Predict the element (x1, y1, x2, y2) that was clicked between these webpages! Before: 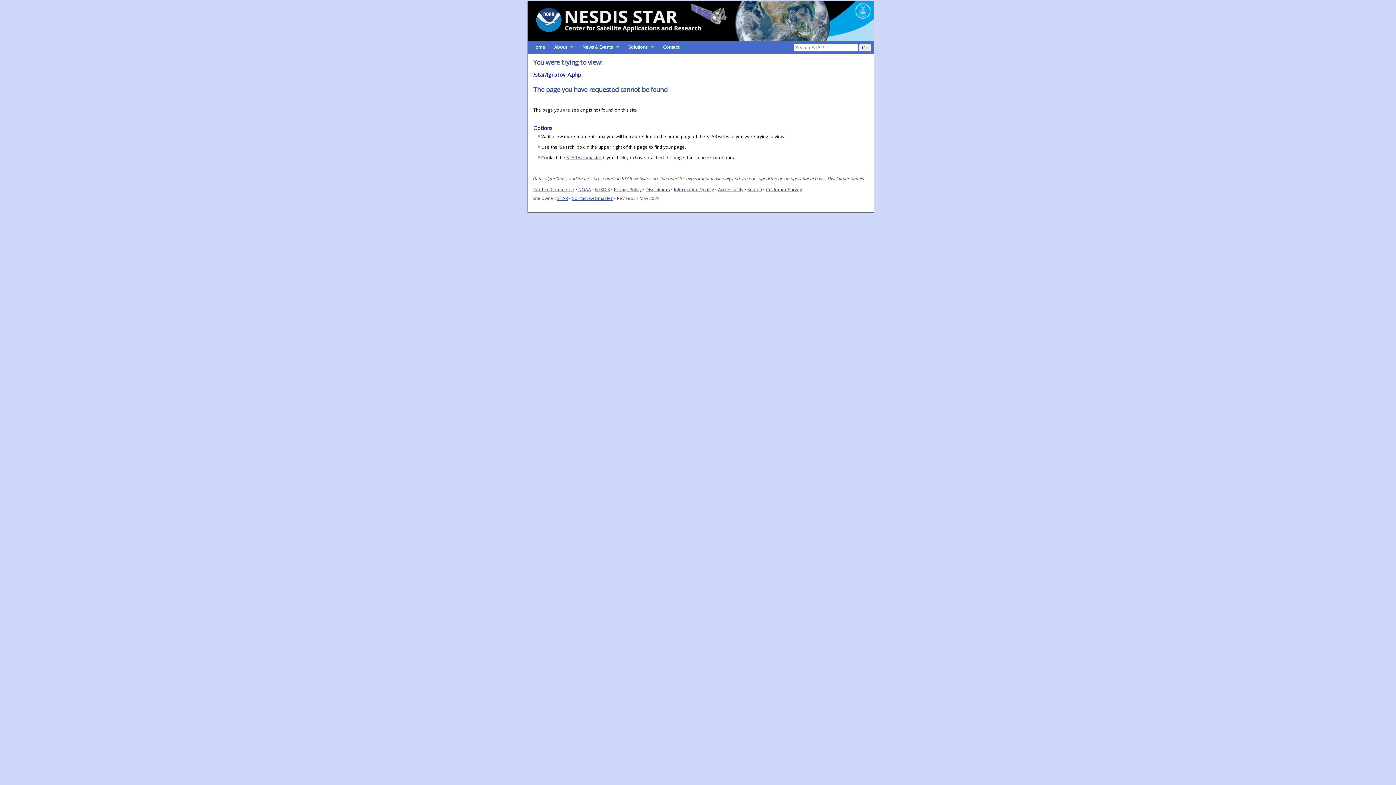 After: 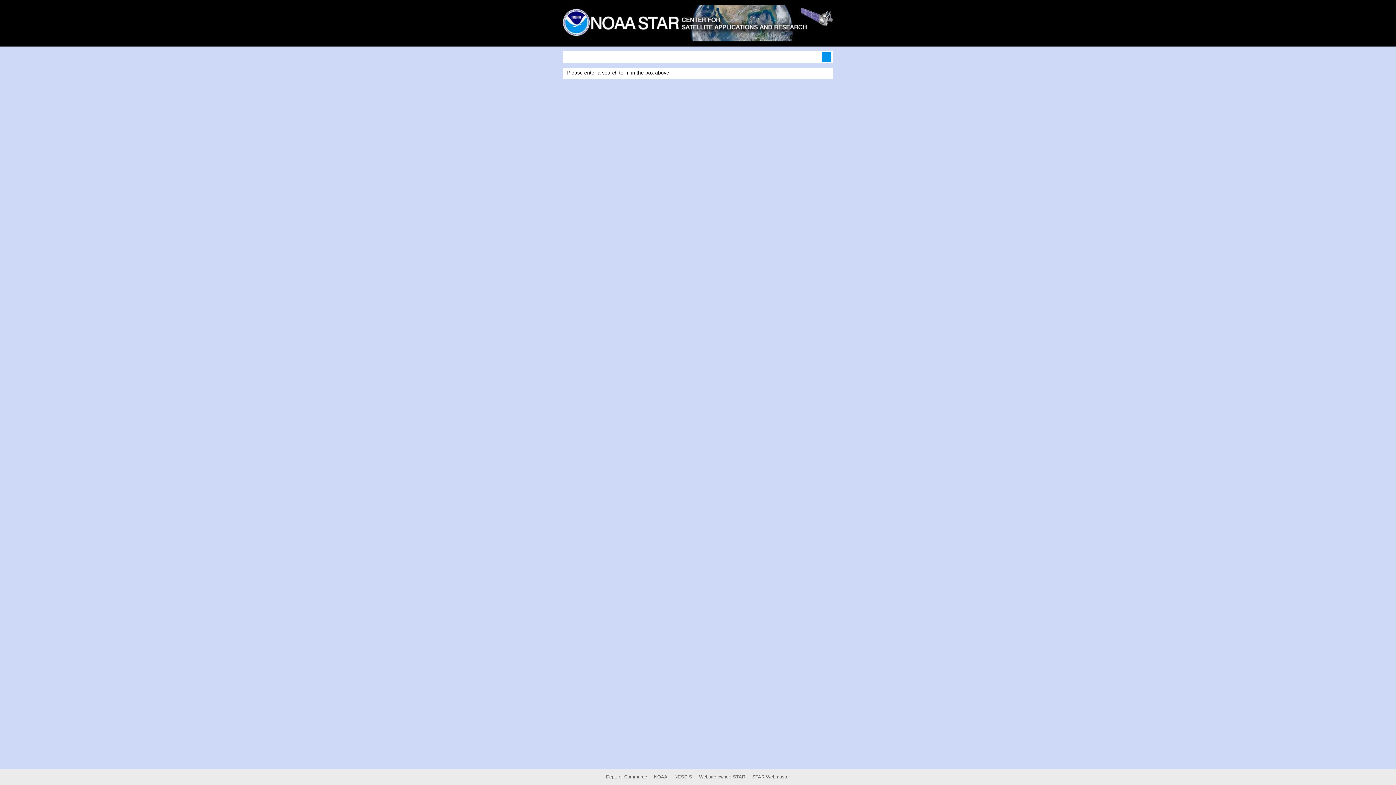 Action: bbox: (747, 186, 762, 192) label: Search